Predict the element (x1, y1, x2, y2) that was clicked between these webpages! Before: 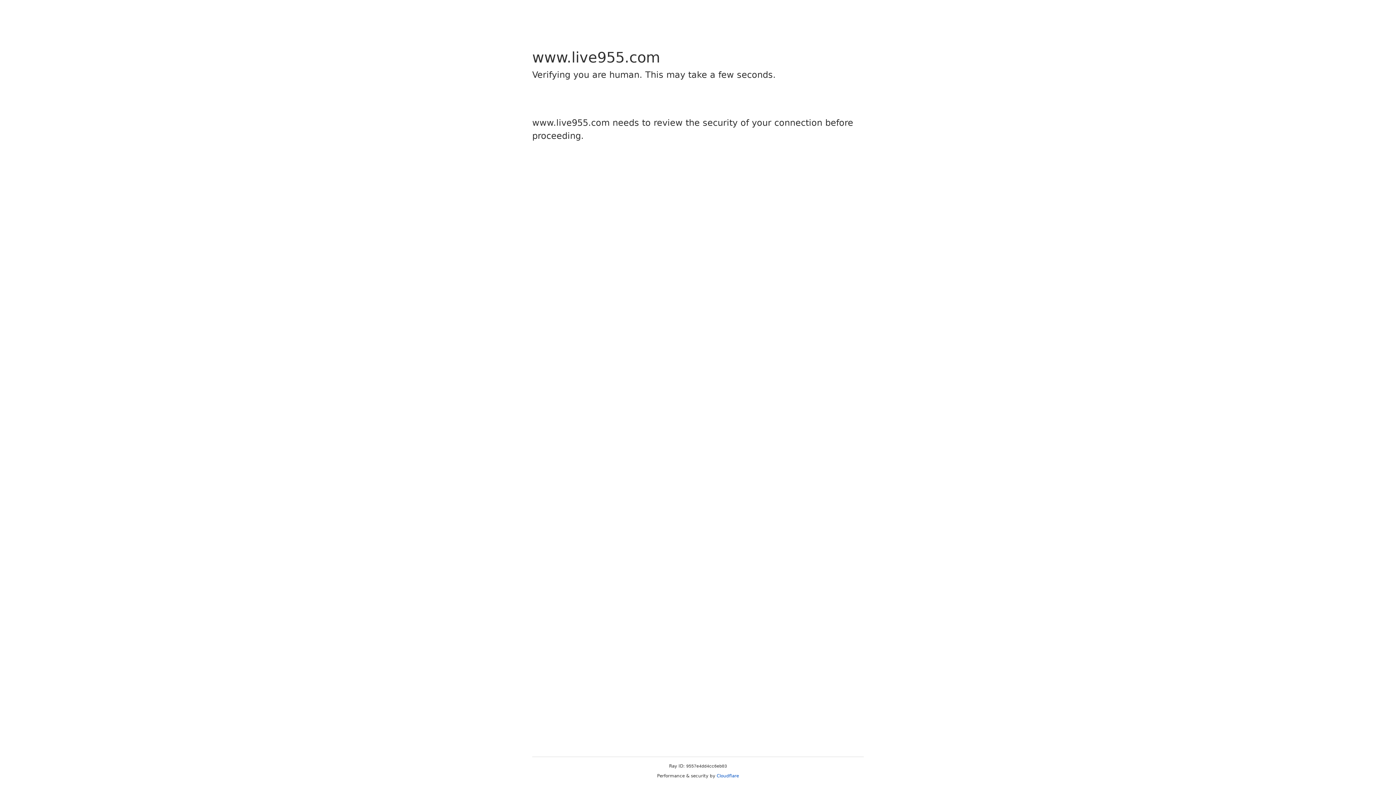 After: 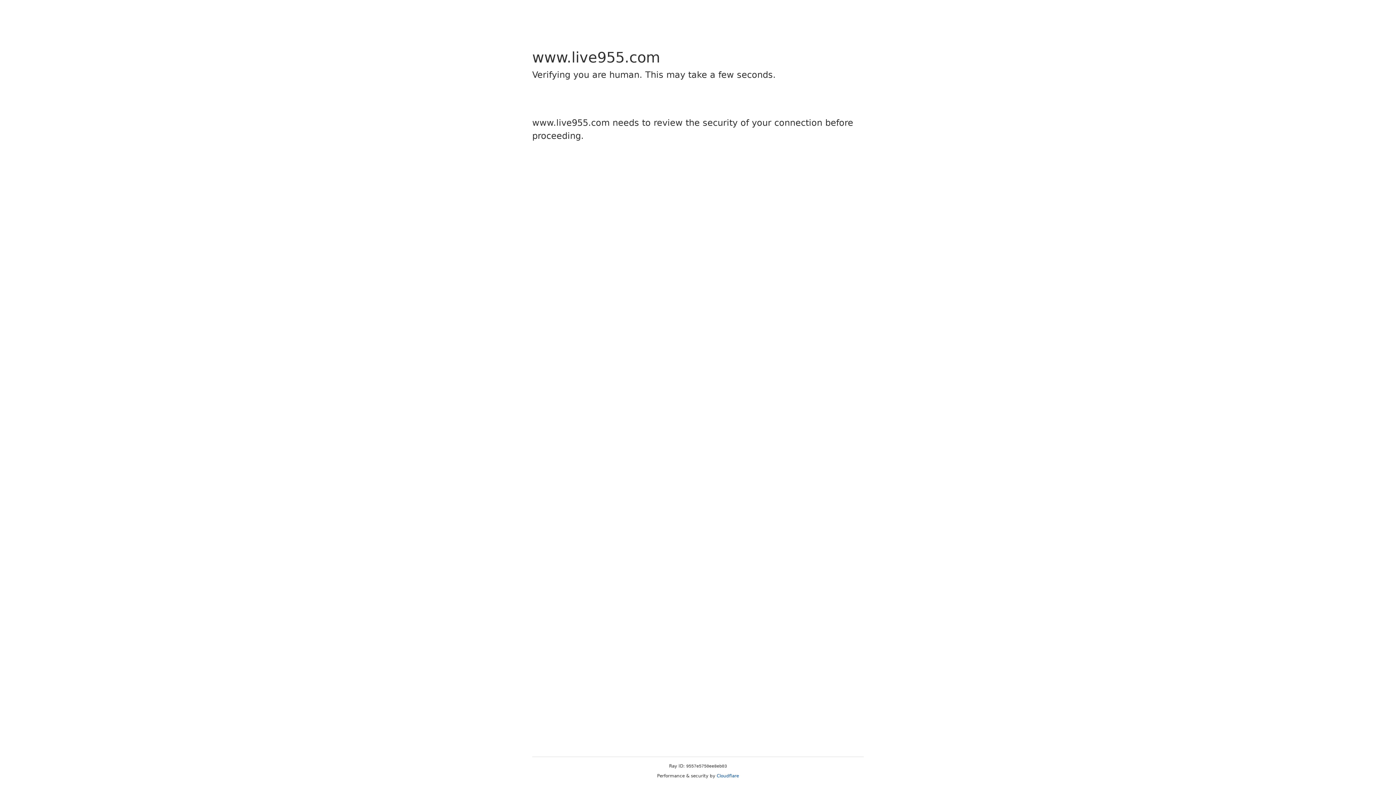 Action: label: Cloudflare bbox: (716, 773, 739, 778)